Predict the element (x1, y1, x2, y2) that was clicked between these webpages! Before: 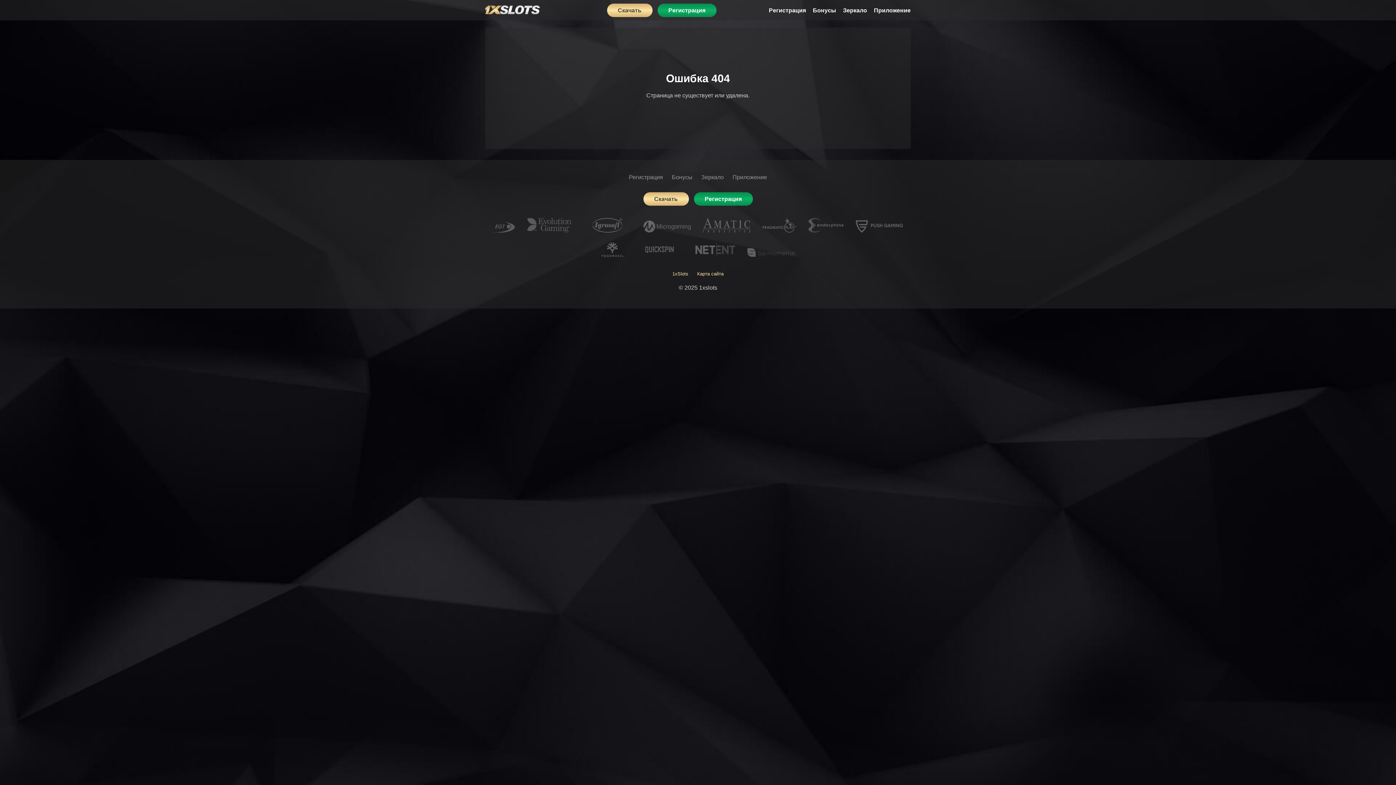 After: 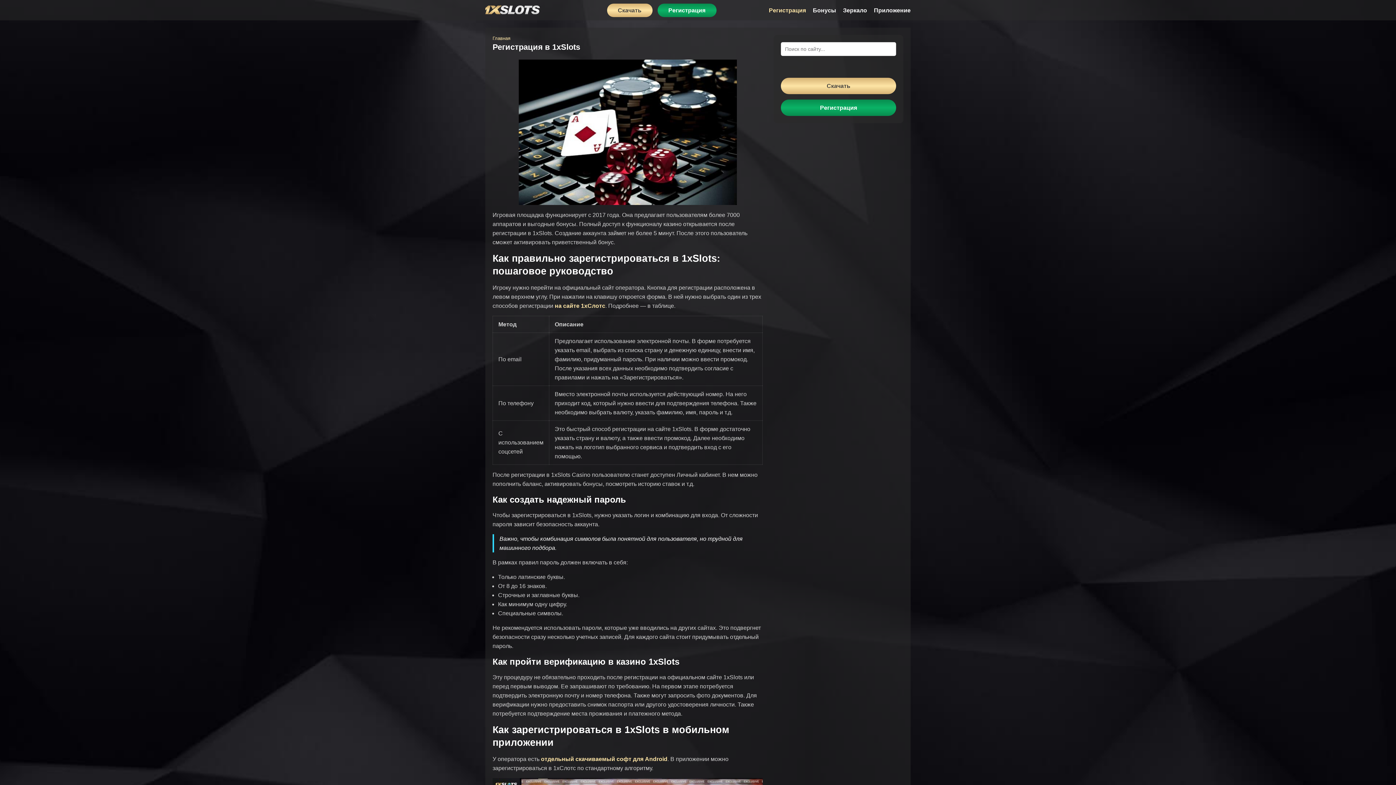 Action: bbox: (769, 5, 806, 14) label: Регистрация